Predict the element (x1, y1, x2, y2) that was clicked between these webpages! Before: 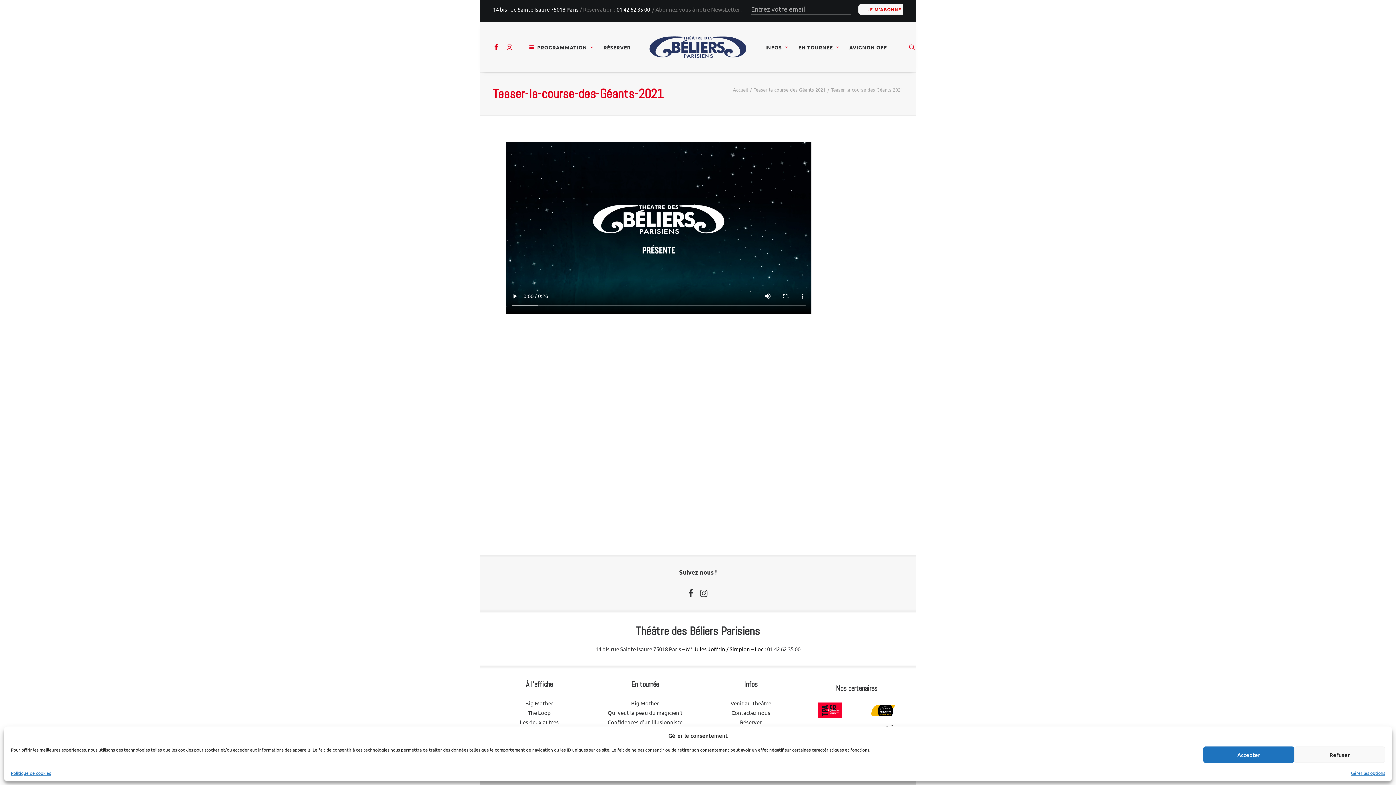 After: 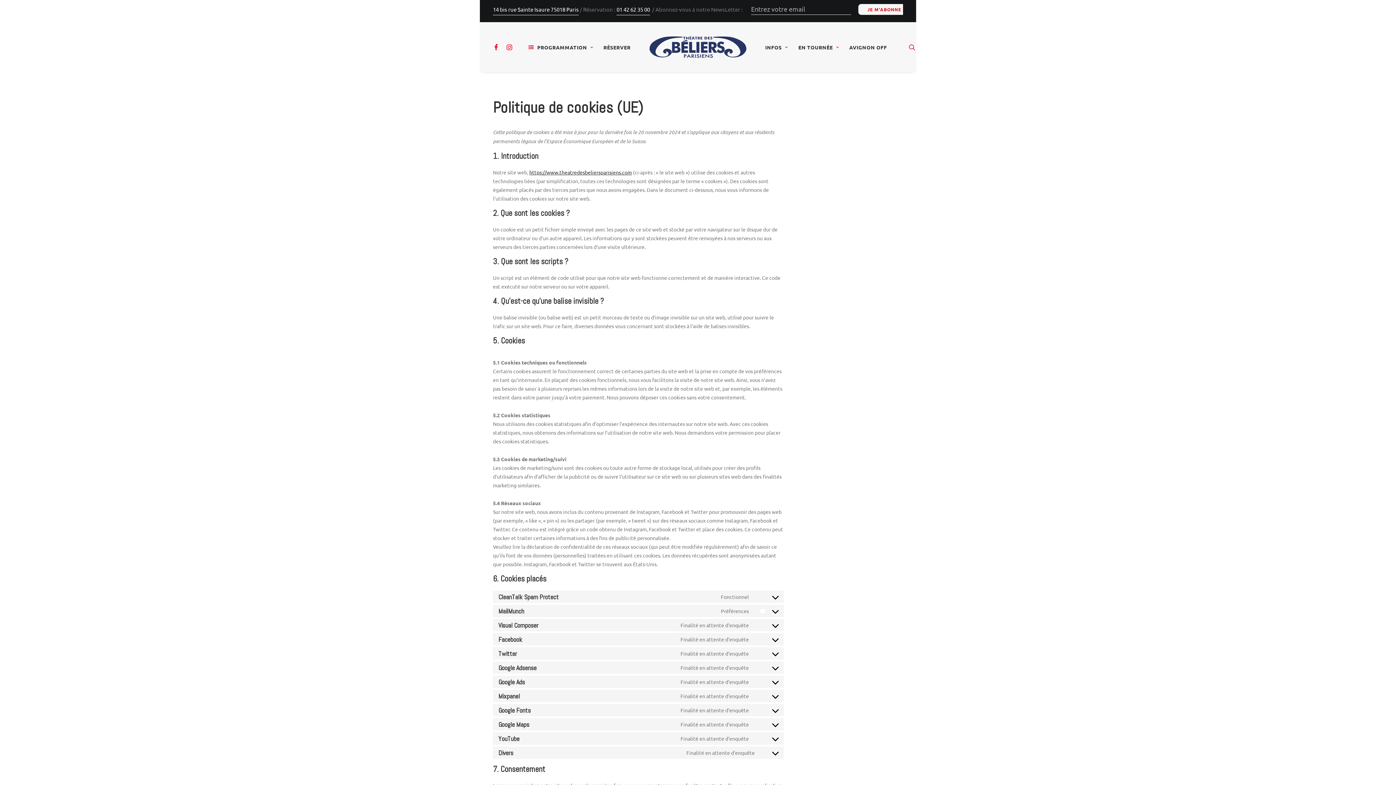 Action: label: Politique de cookies bbox: (10, 770, 50, 776)